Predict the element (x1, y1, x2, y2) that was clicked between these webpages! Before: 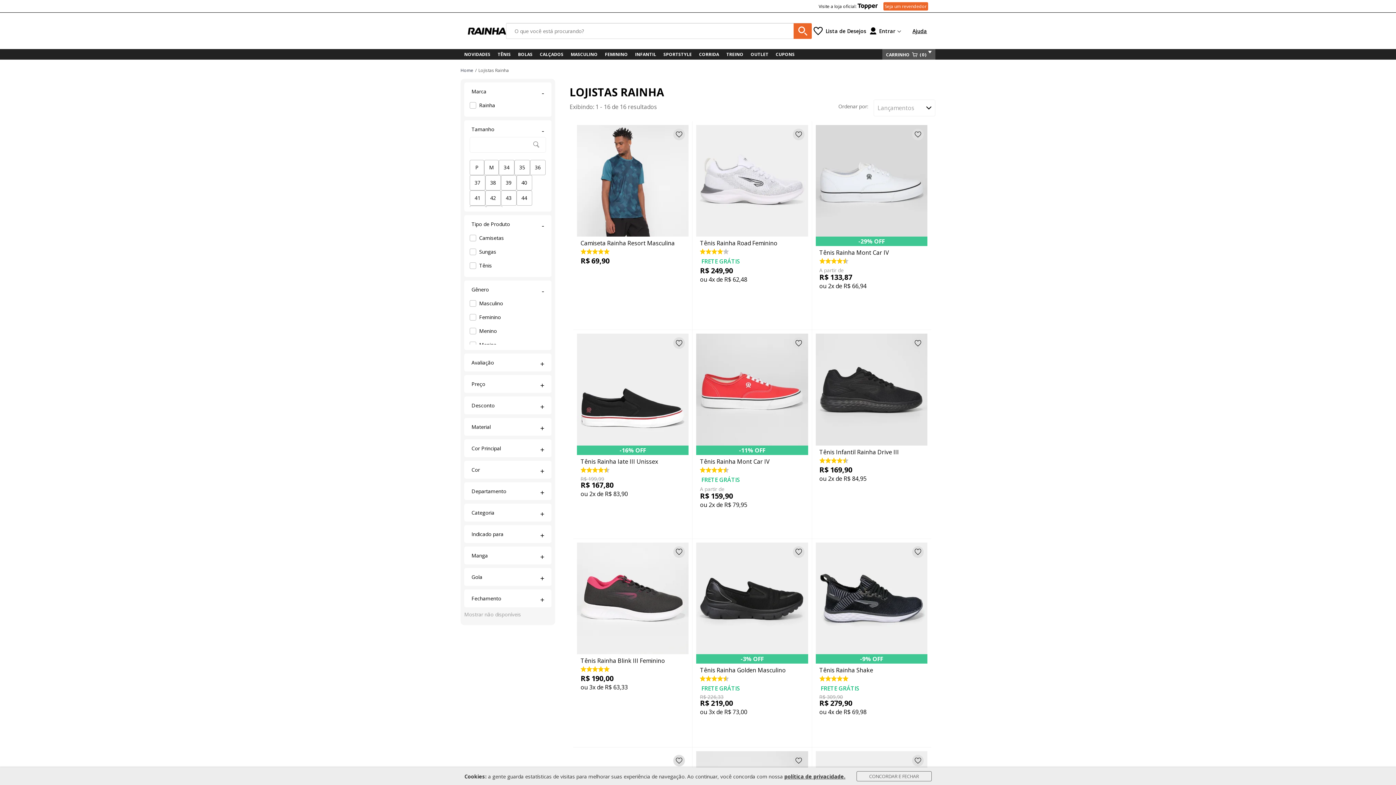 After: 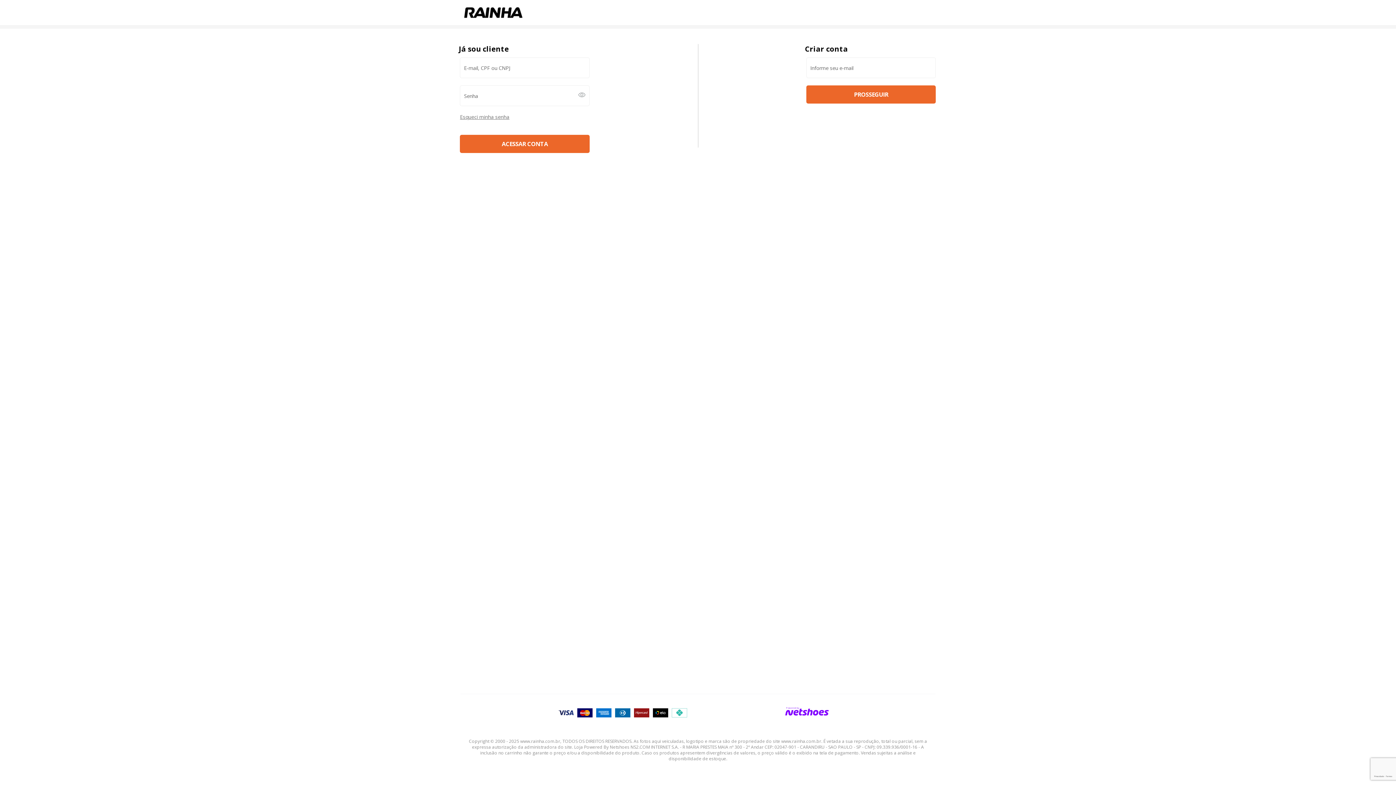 Action: label: Adicionar à lista de desejos bbox: (792, 755, 804, 766)